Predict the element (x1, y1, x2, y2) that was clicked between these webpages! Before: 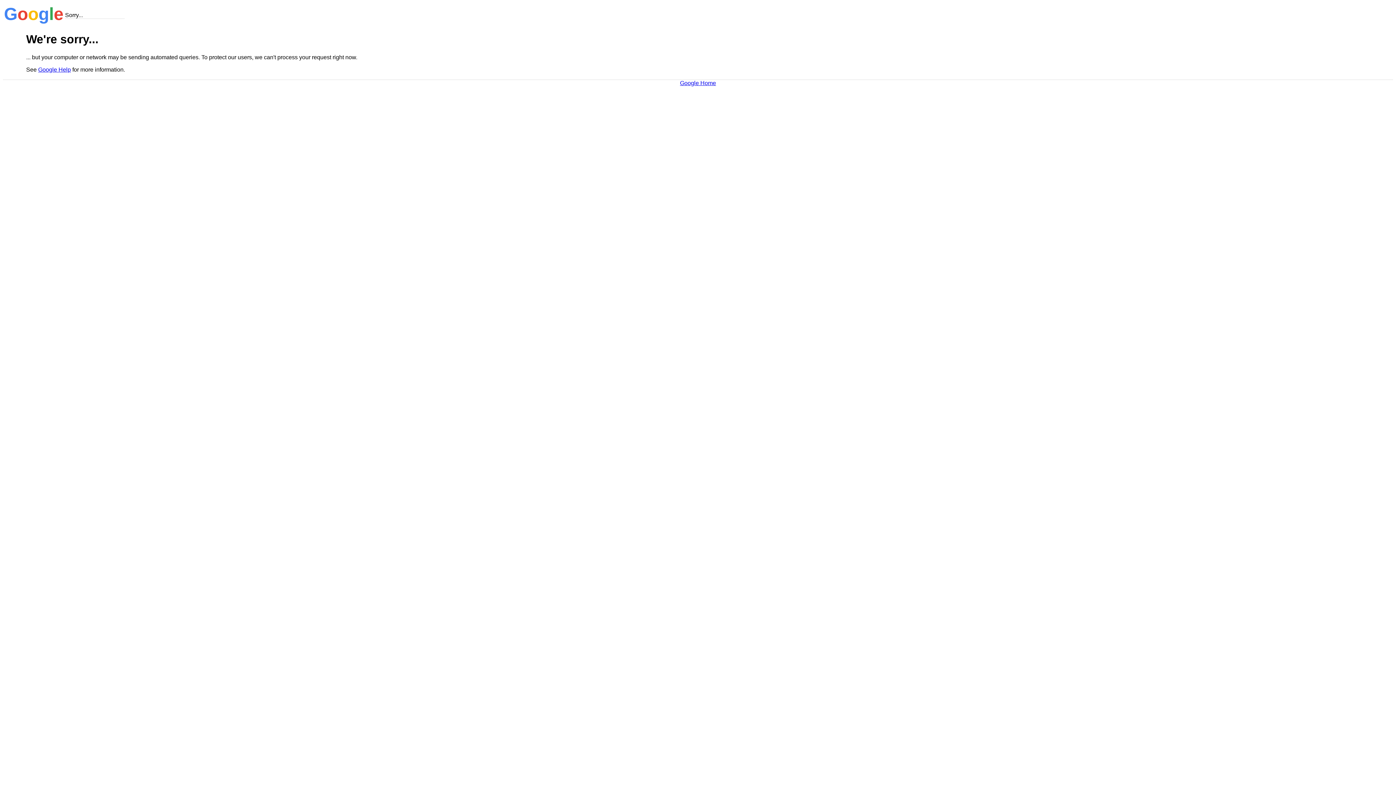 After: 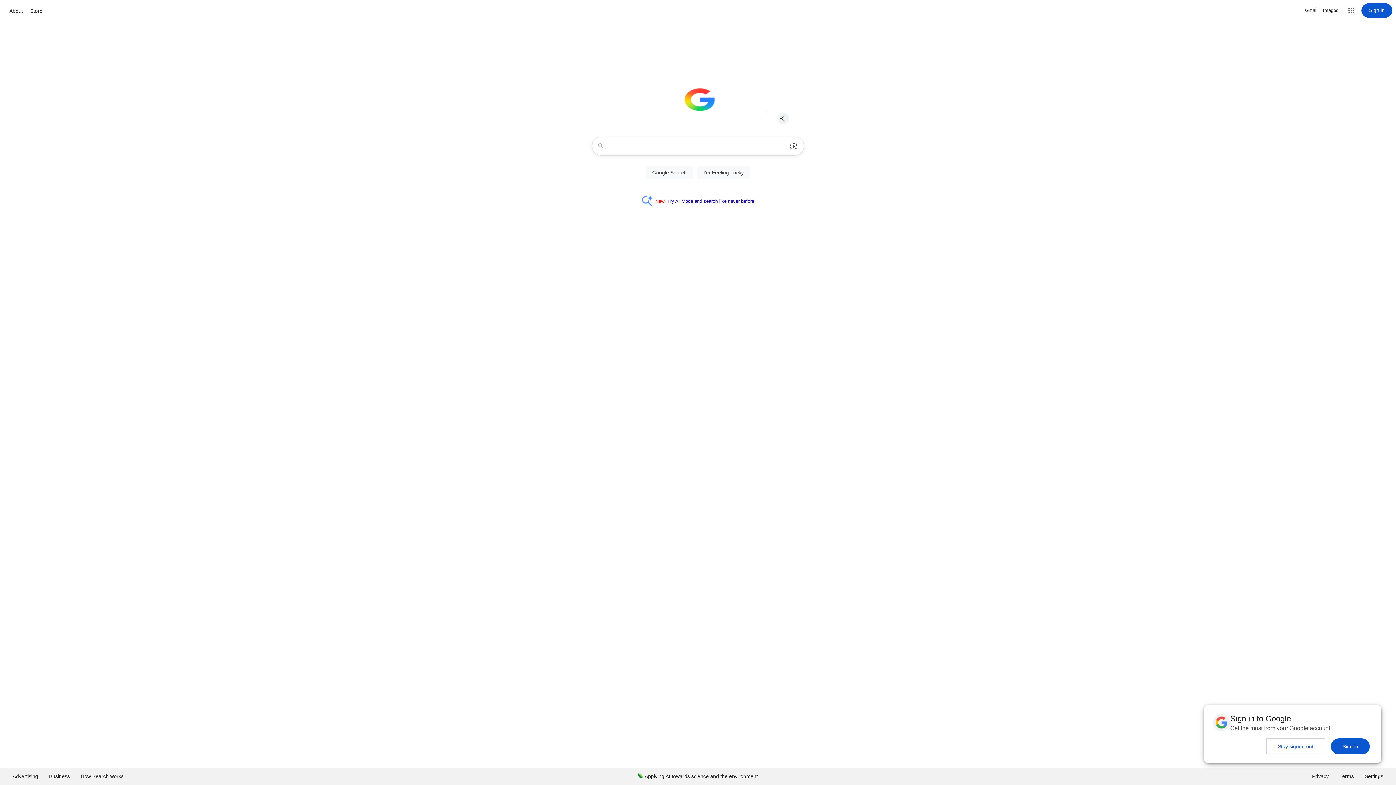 Action: label: Google Home bbox: (680, 79, 716, 86)